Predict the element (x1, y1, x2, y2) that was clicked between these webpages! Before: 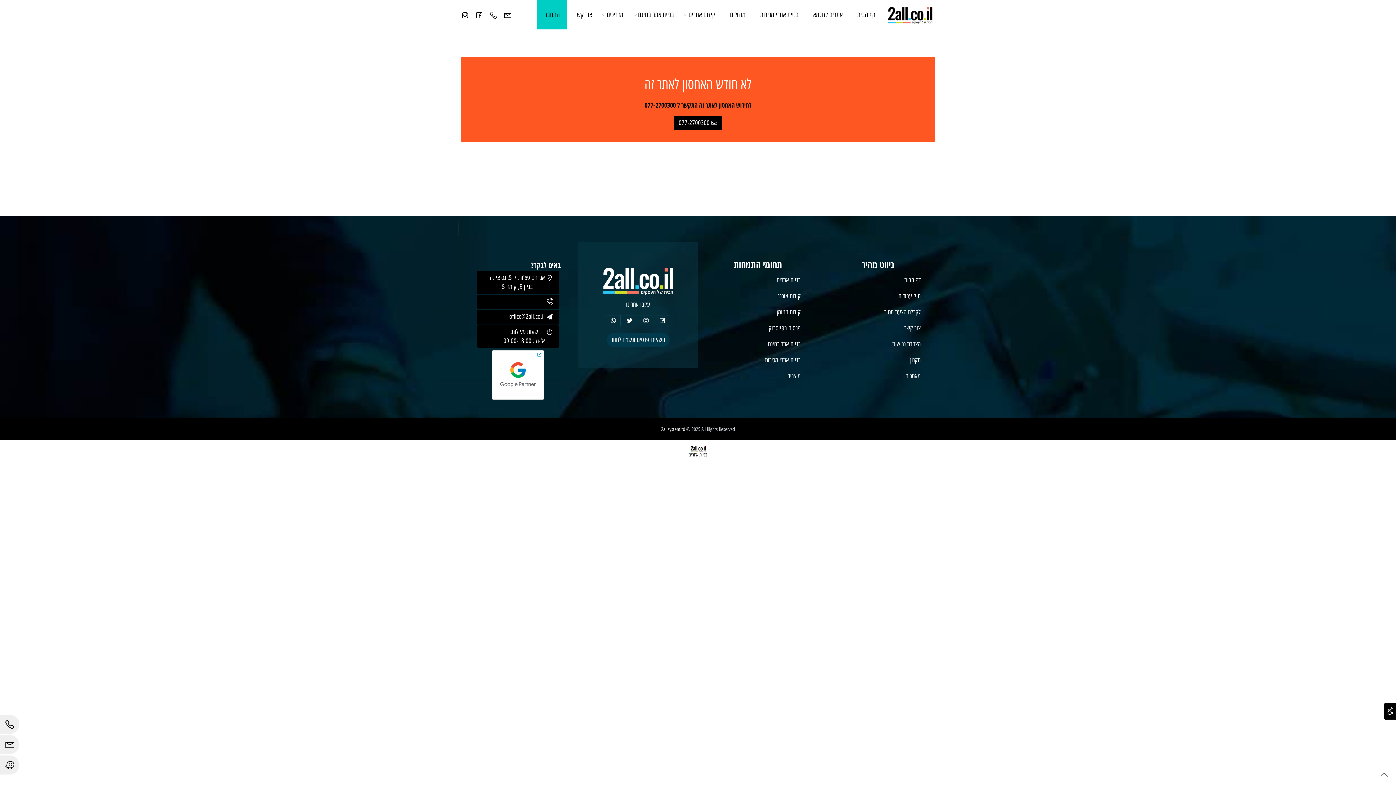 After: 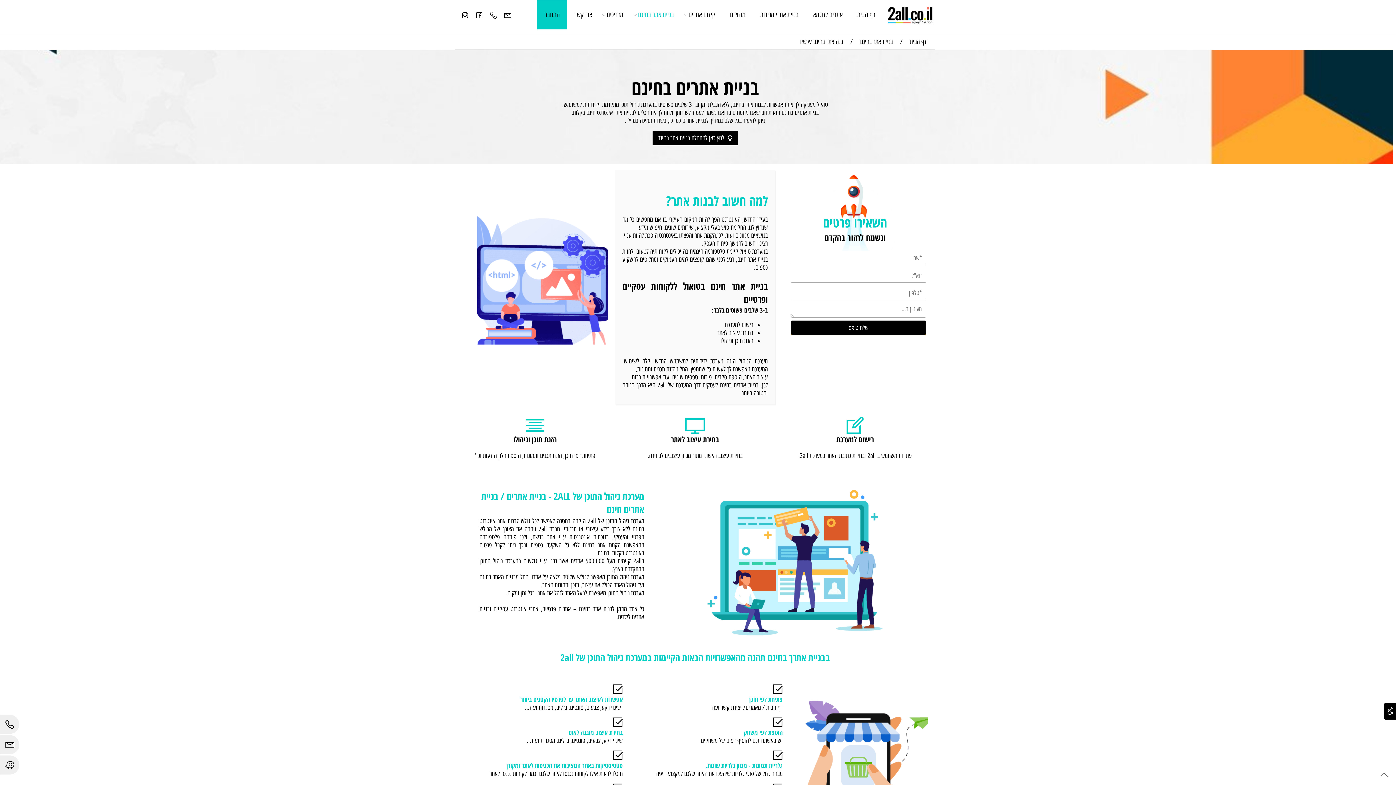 Action: label: בניית אתר בחינם bbox: (768, 340, 800, 348)